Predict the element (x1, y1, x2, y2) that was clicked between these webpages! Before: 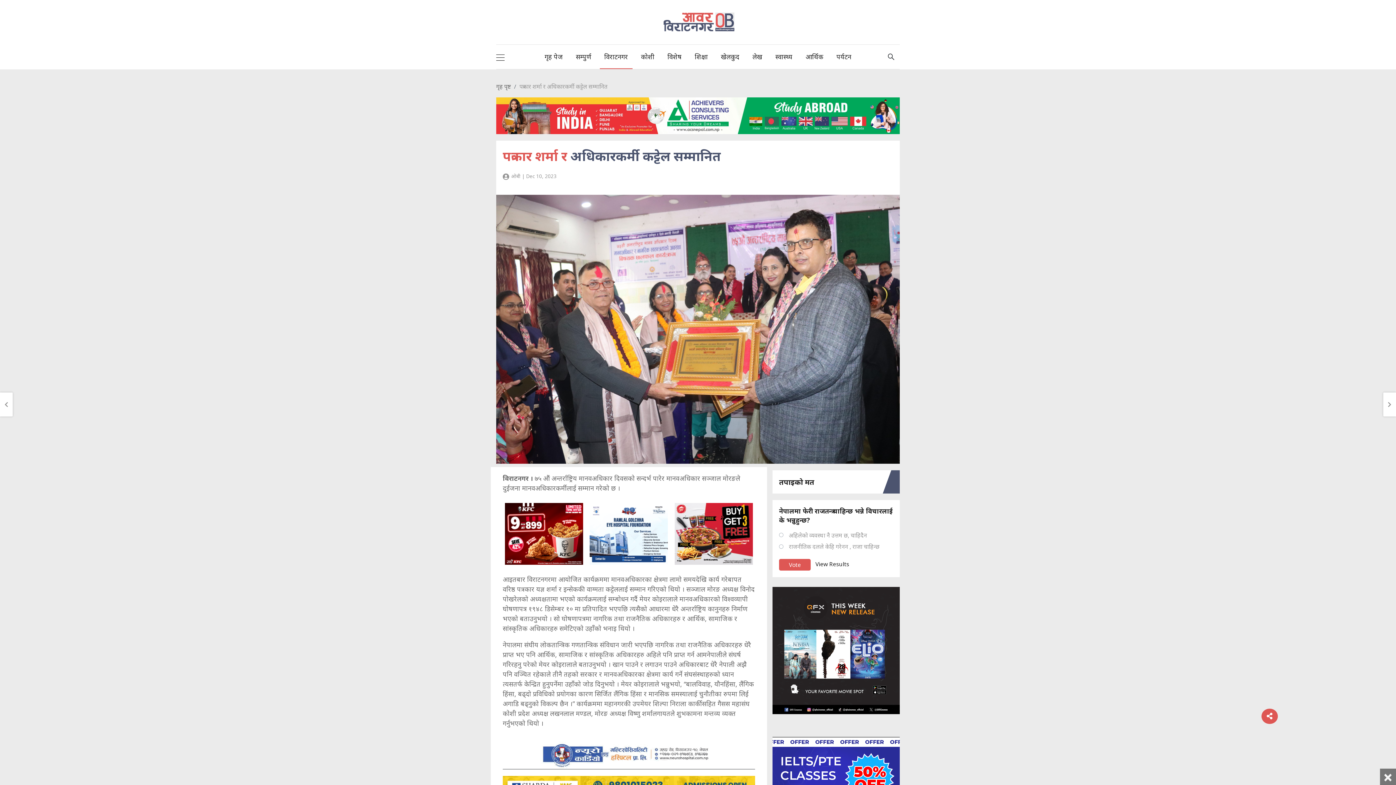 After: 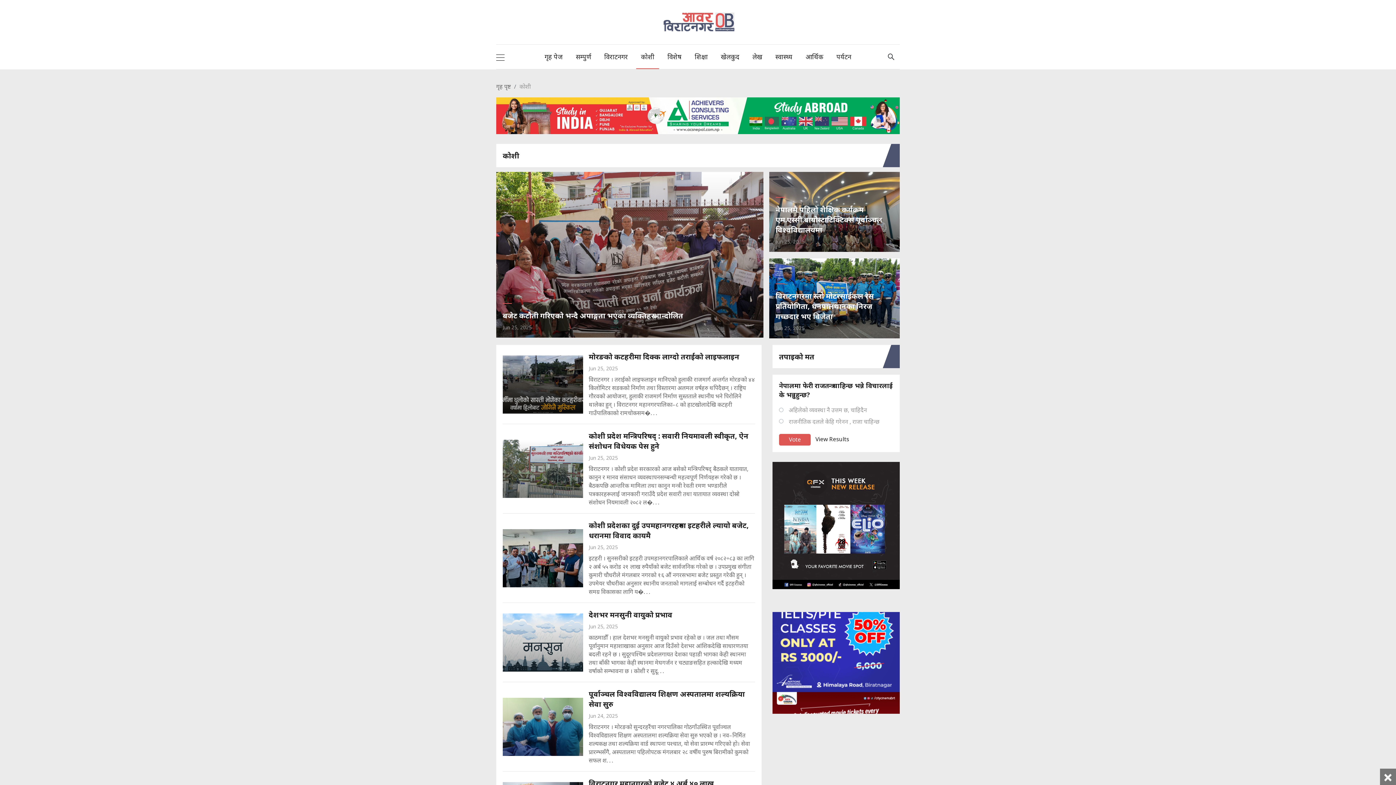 Action: bbox: (636, 44, 659, 69) label: कोशी